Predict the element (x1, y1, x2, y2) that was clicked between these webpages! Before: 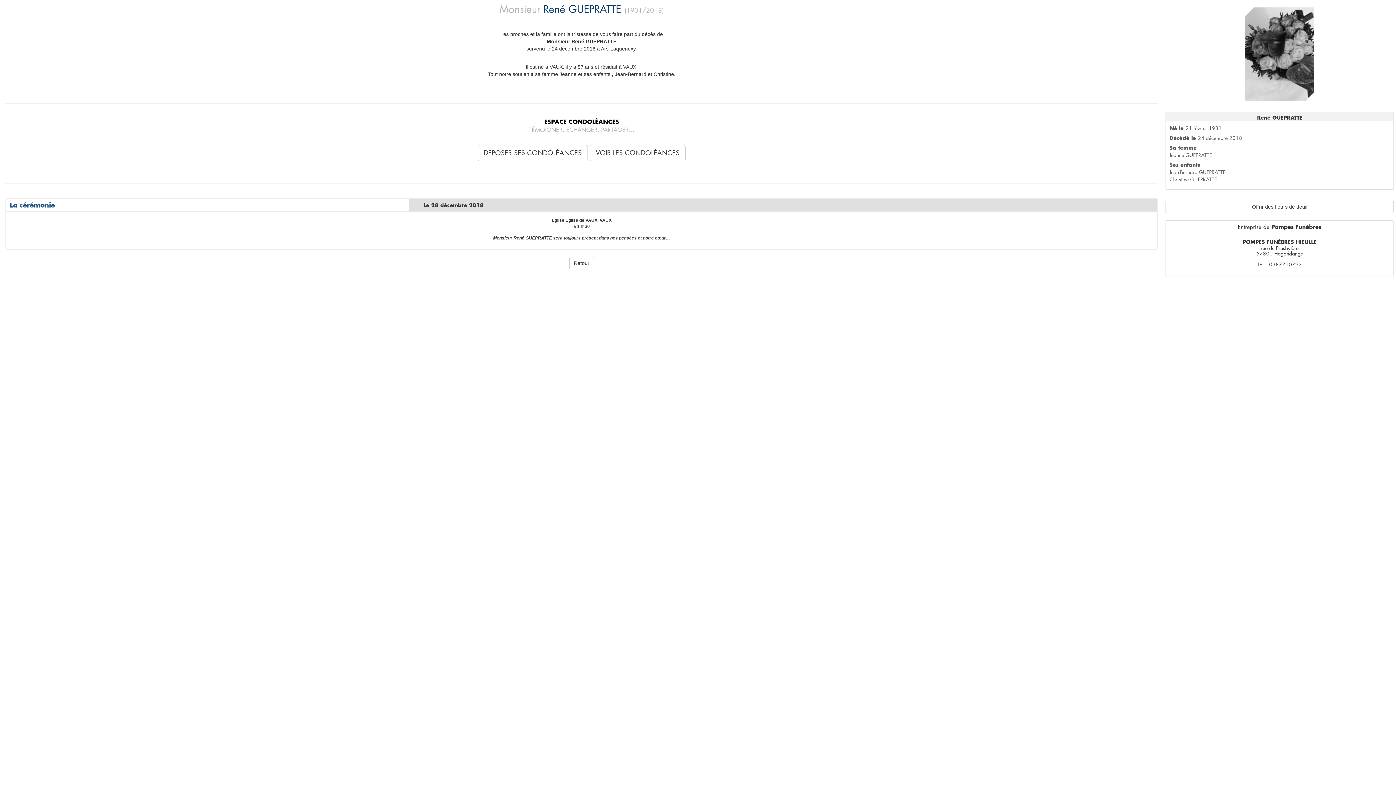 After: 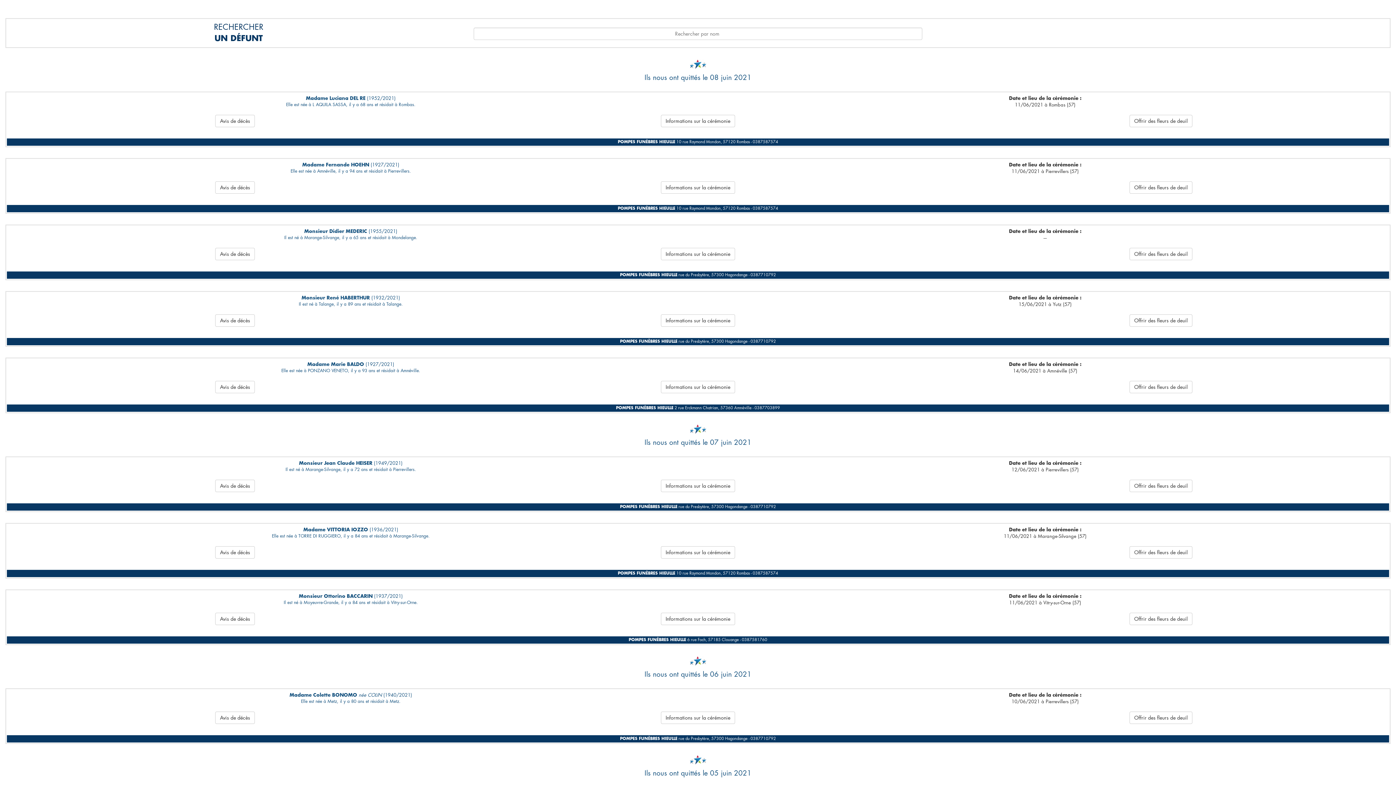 Action: label: Retour bbox: (569, 257, 594, 269)